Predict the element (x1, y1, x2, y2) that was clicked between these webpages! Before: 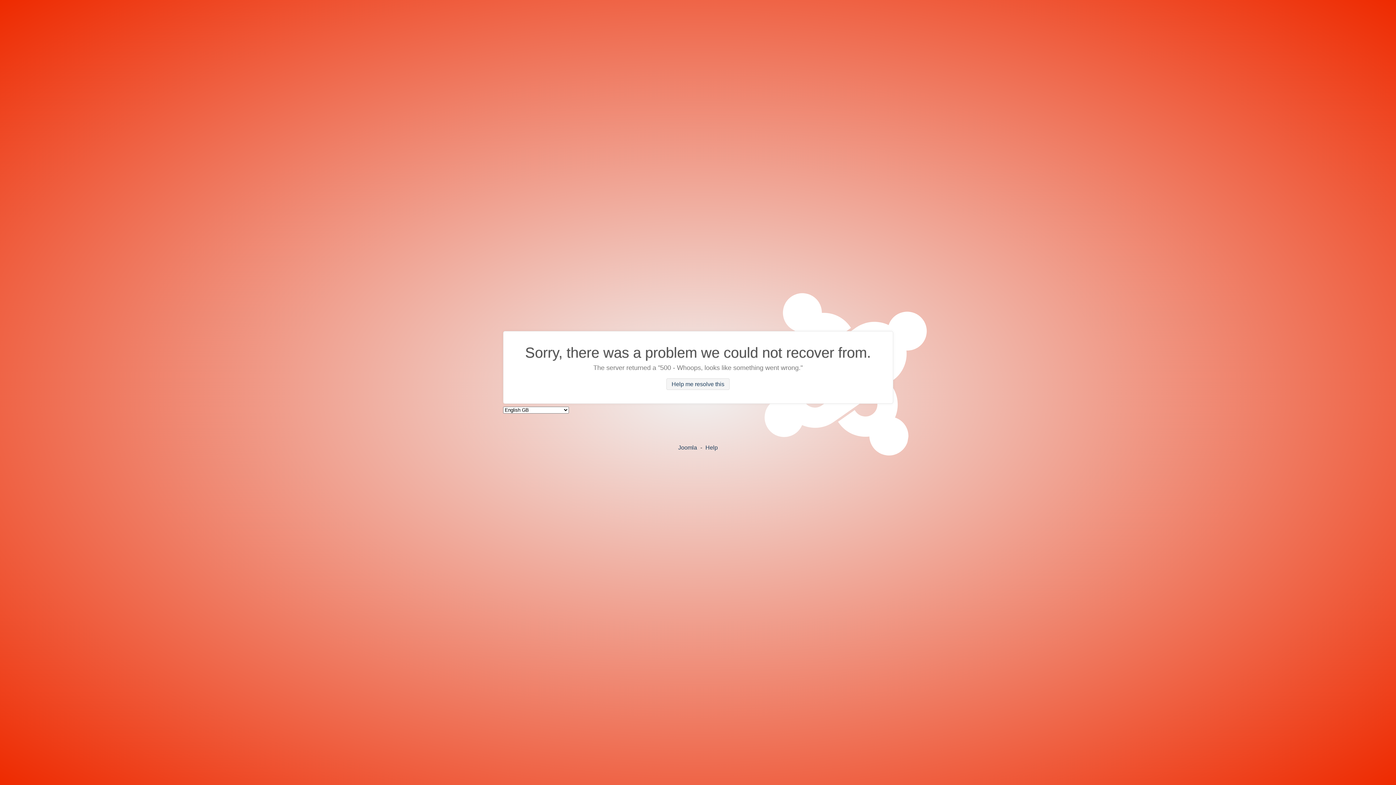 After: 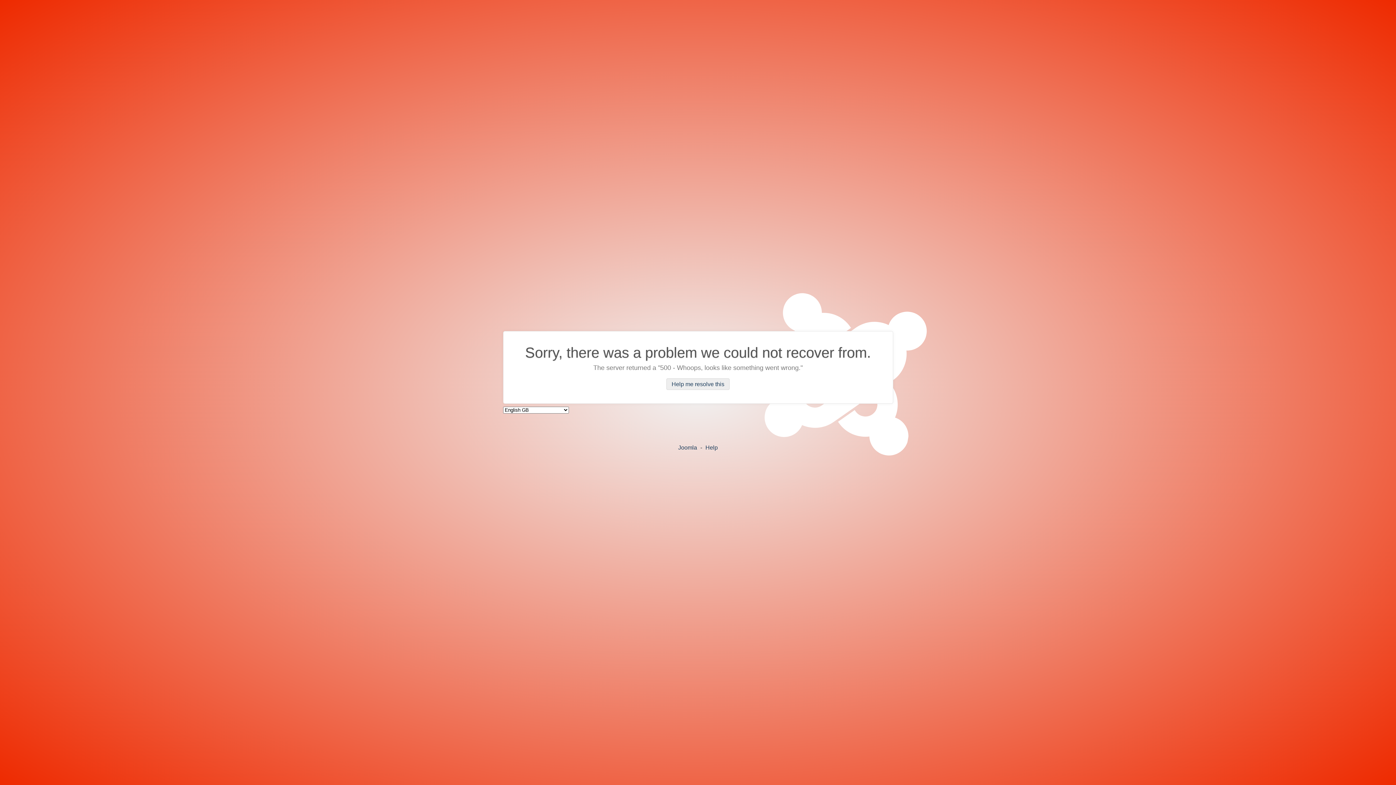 Action: bbox: (666, 378, 729, 390) label: Help me resolve this